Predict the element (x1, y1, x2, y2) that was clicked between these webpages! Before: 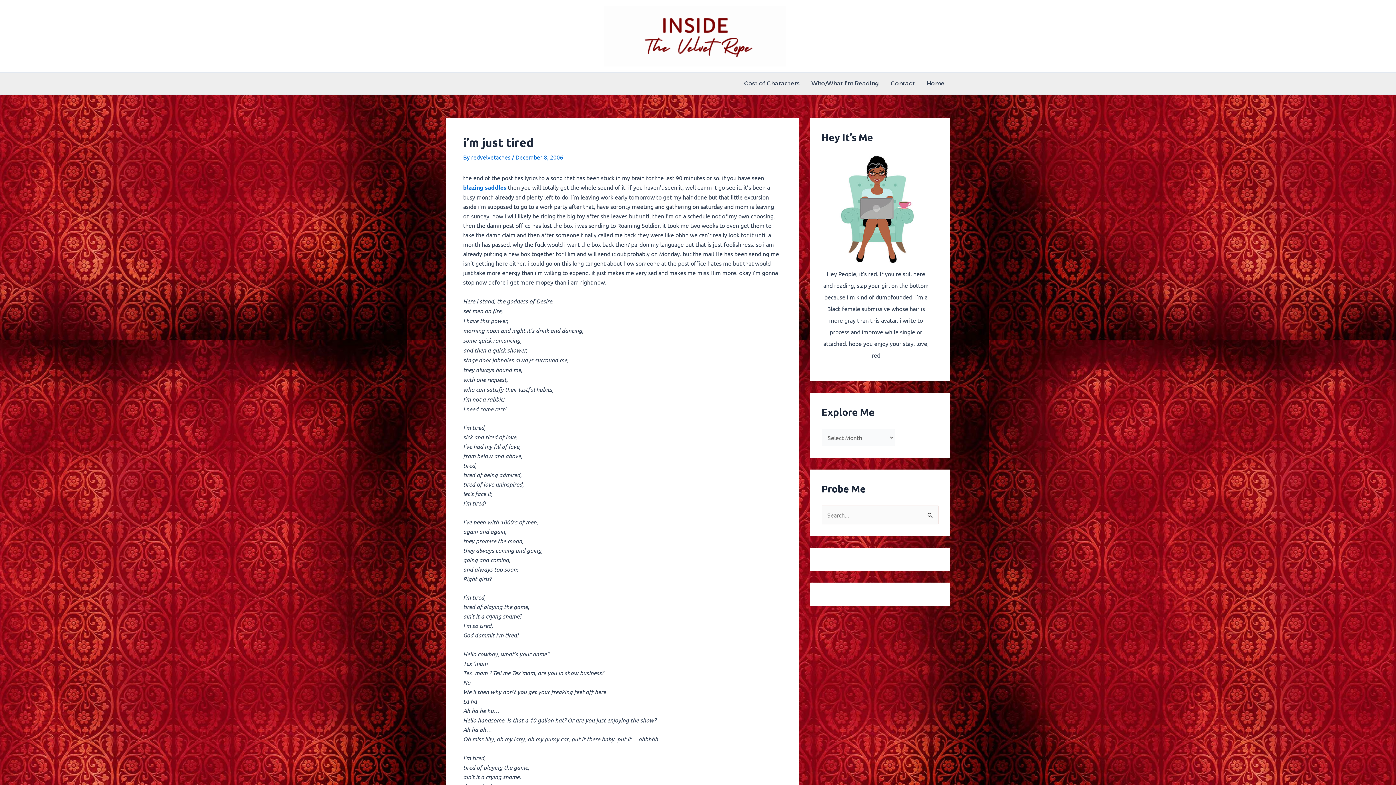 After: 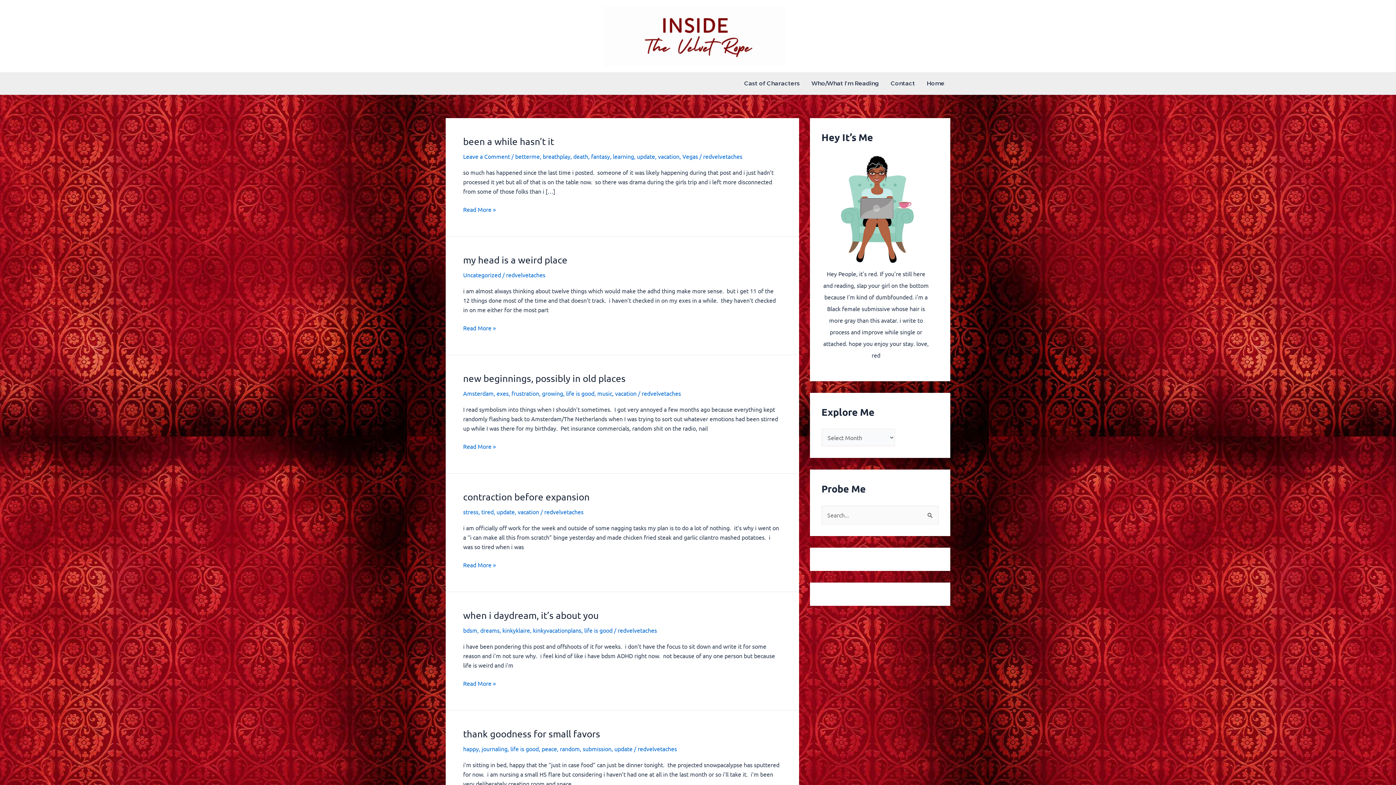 Action: bbox: (604, 31, 786, 38)